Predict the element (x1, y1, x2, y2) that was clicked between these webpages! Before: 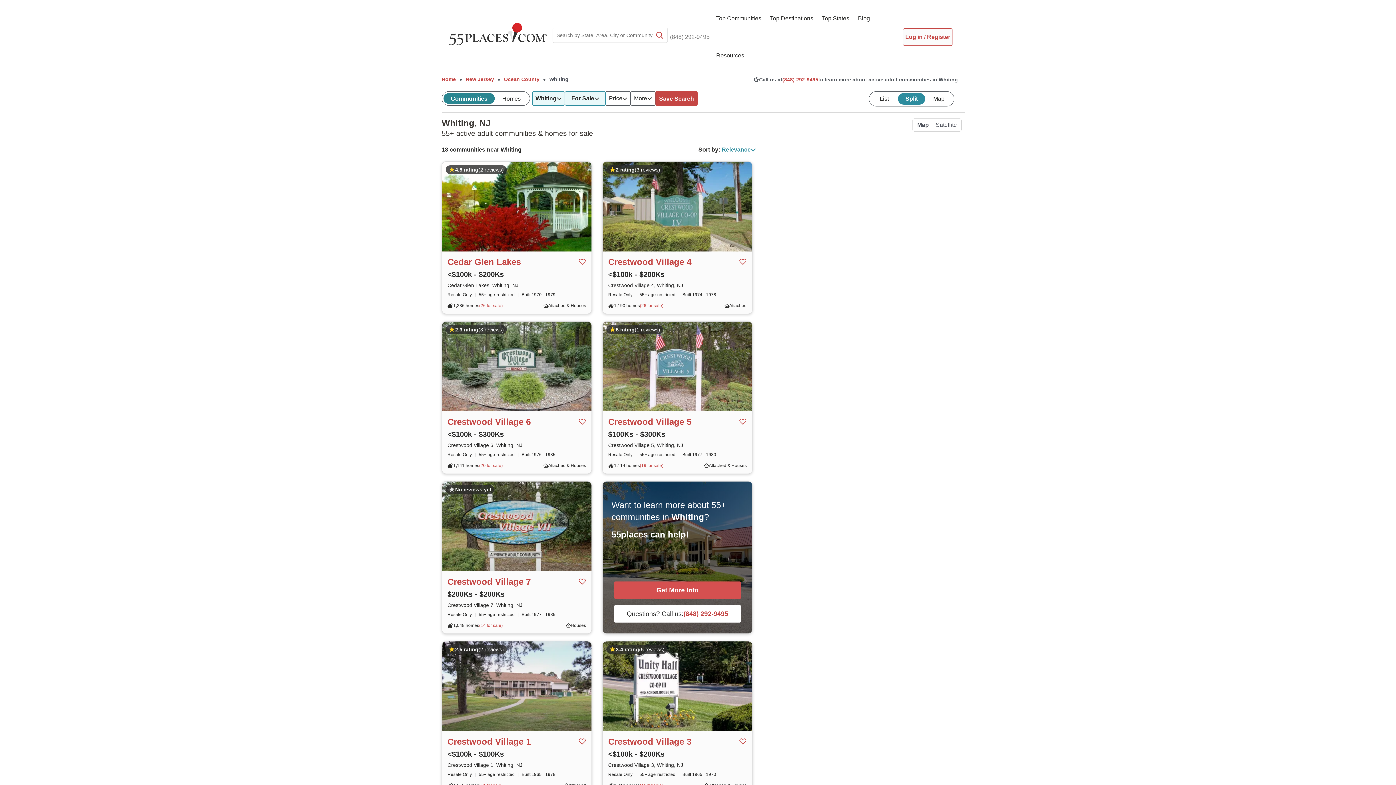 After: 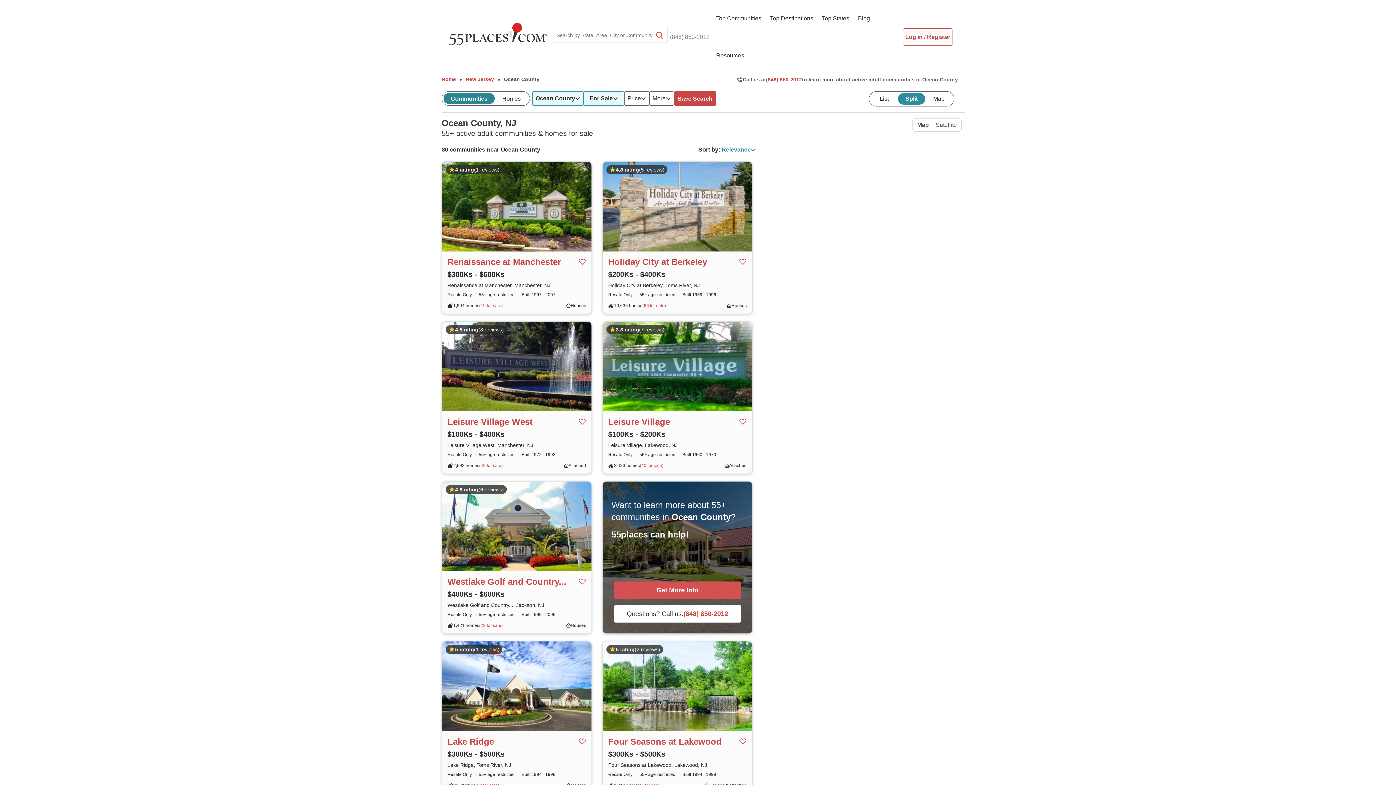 Action: bbox: (504, 76, 539, 82) label: Ocean County